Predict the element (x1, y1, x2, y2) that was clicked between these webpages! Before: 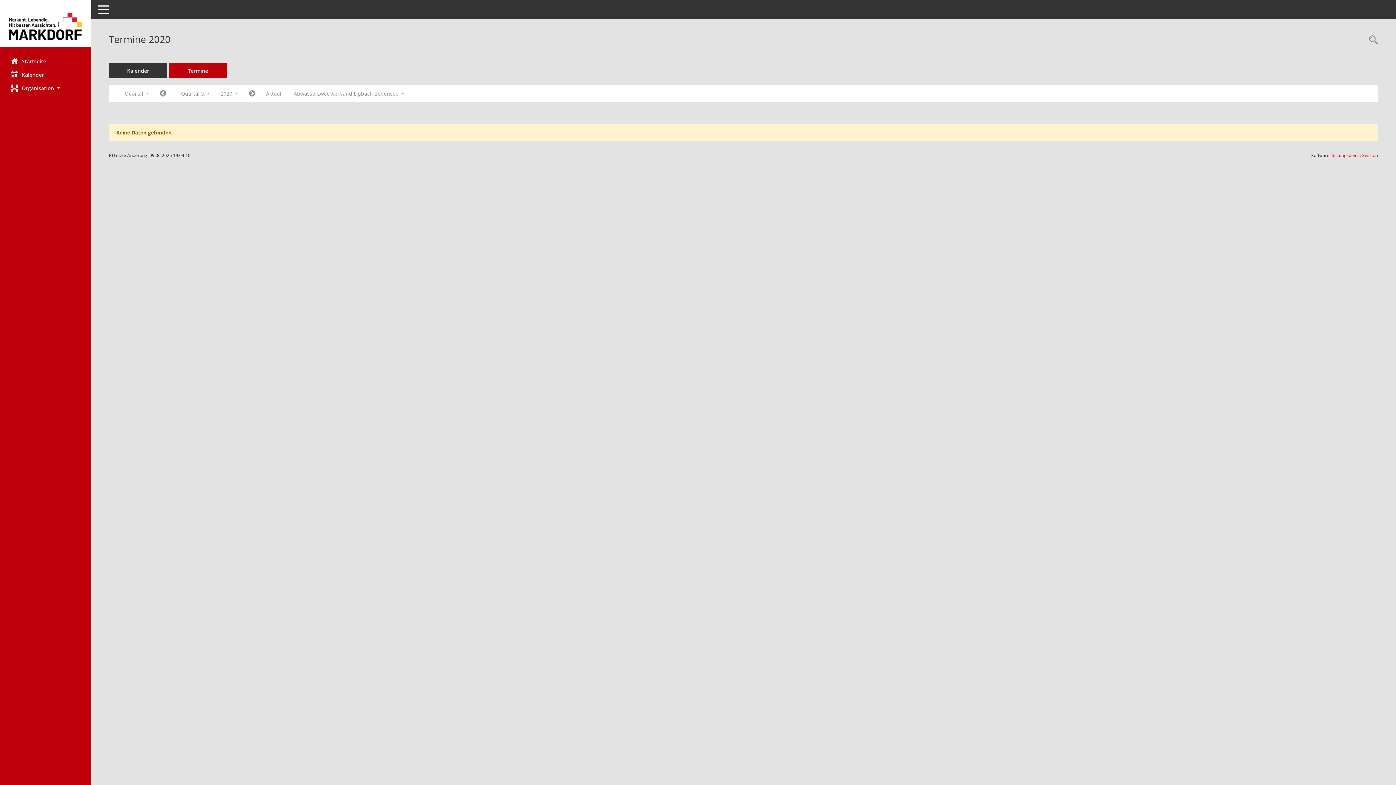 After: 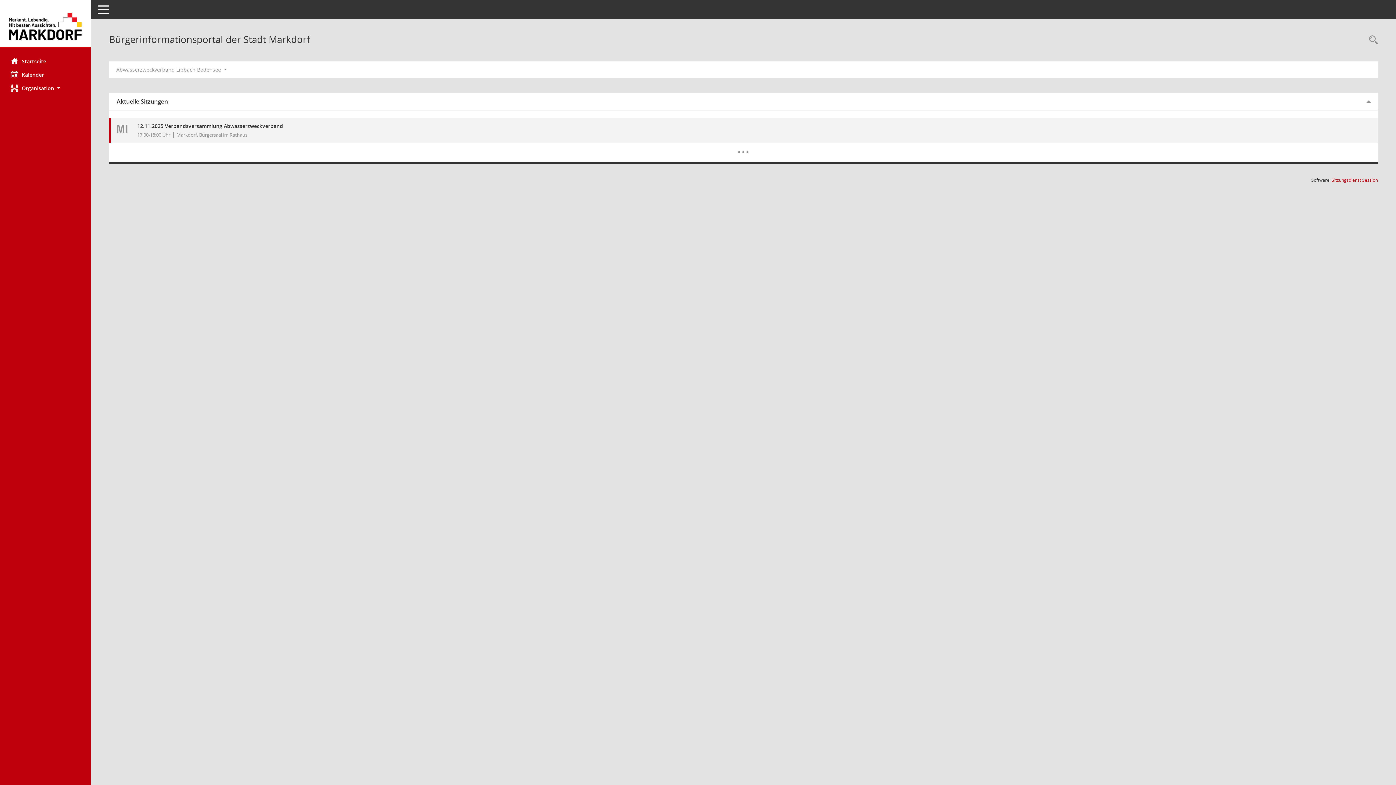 Action: label: Hier gelangen Sie zur Startseite dieser Webanwendung. bbox: (0, 54, 90, 67)